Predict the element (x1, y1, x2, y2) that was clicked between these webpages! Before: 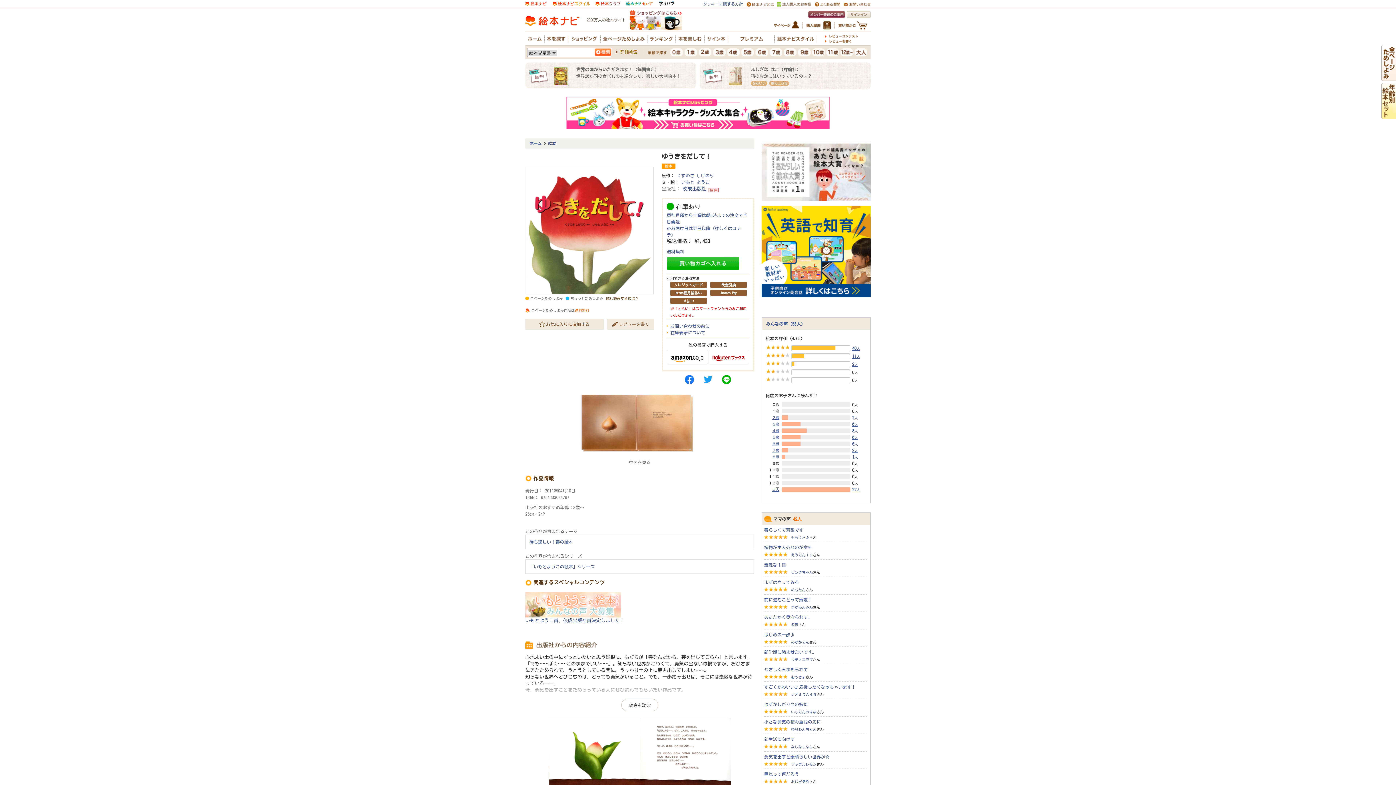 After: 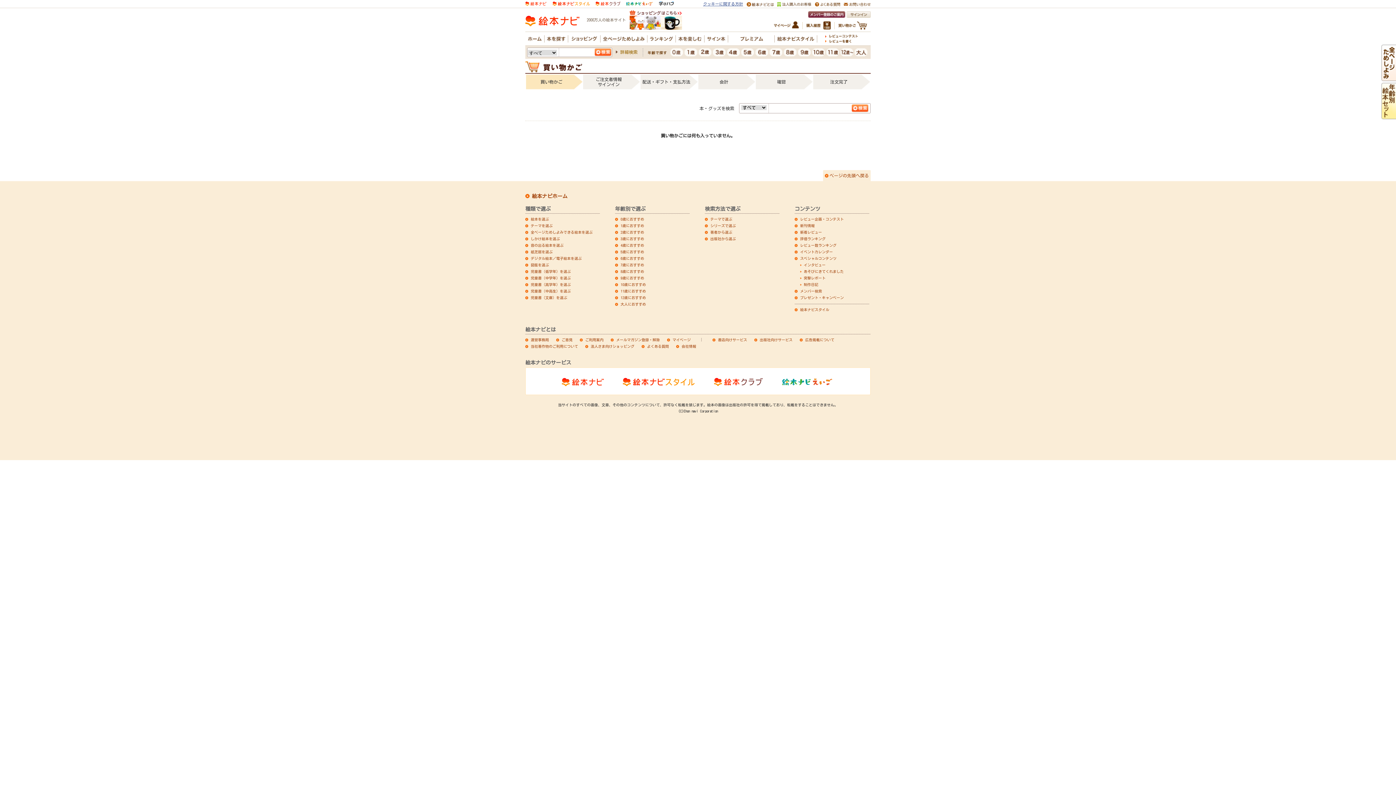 Action: bbox: (838, 21, 867, 29)